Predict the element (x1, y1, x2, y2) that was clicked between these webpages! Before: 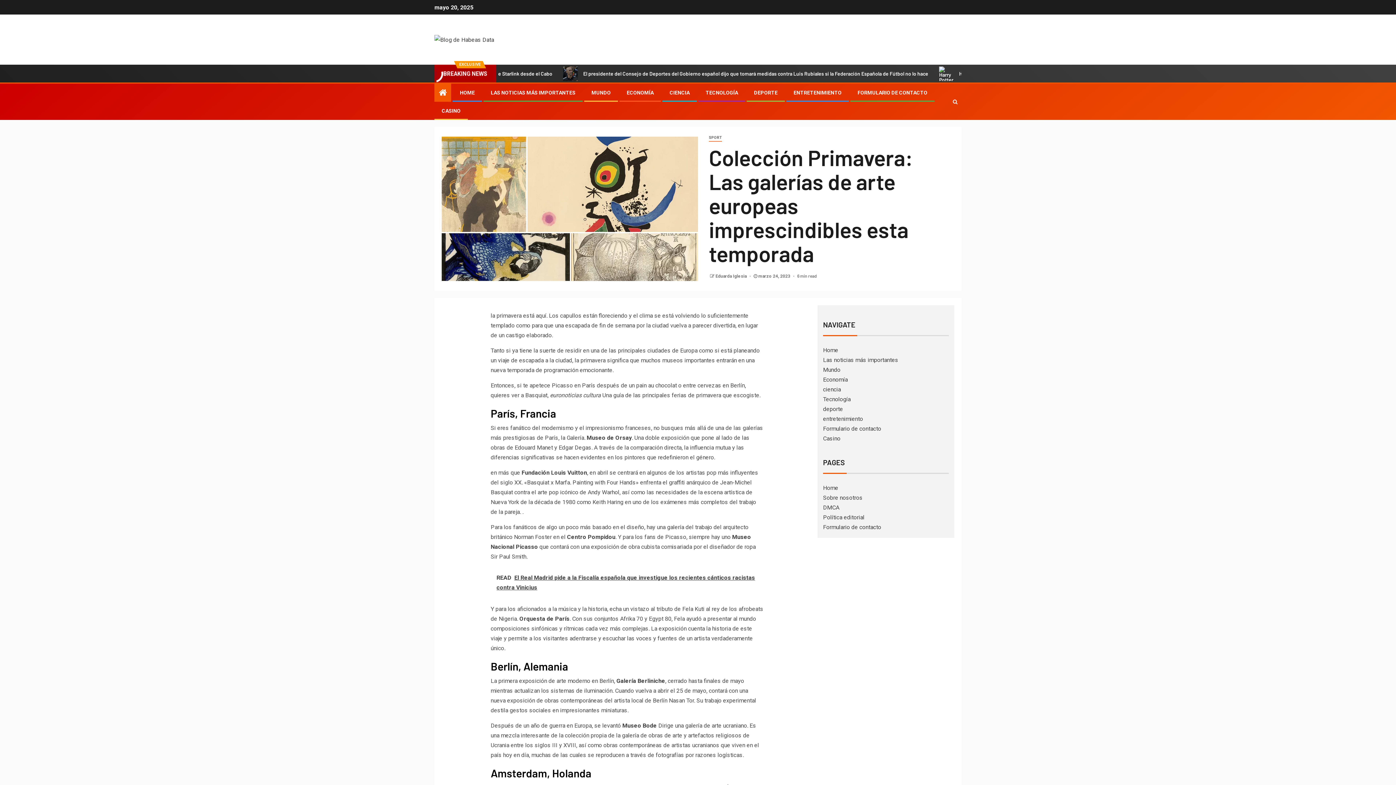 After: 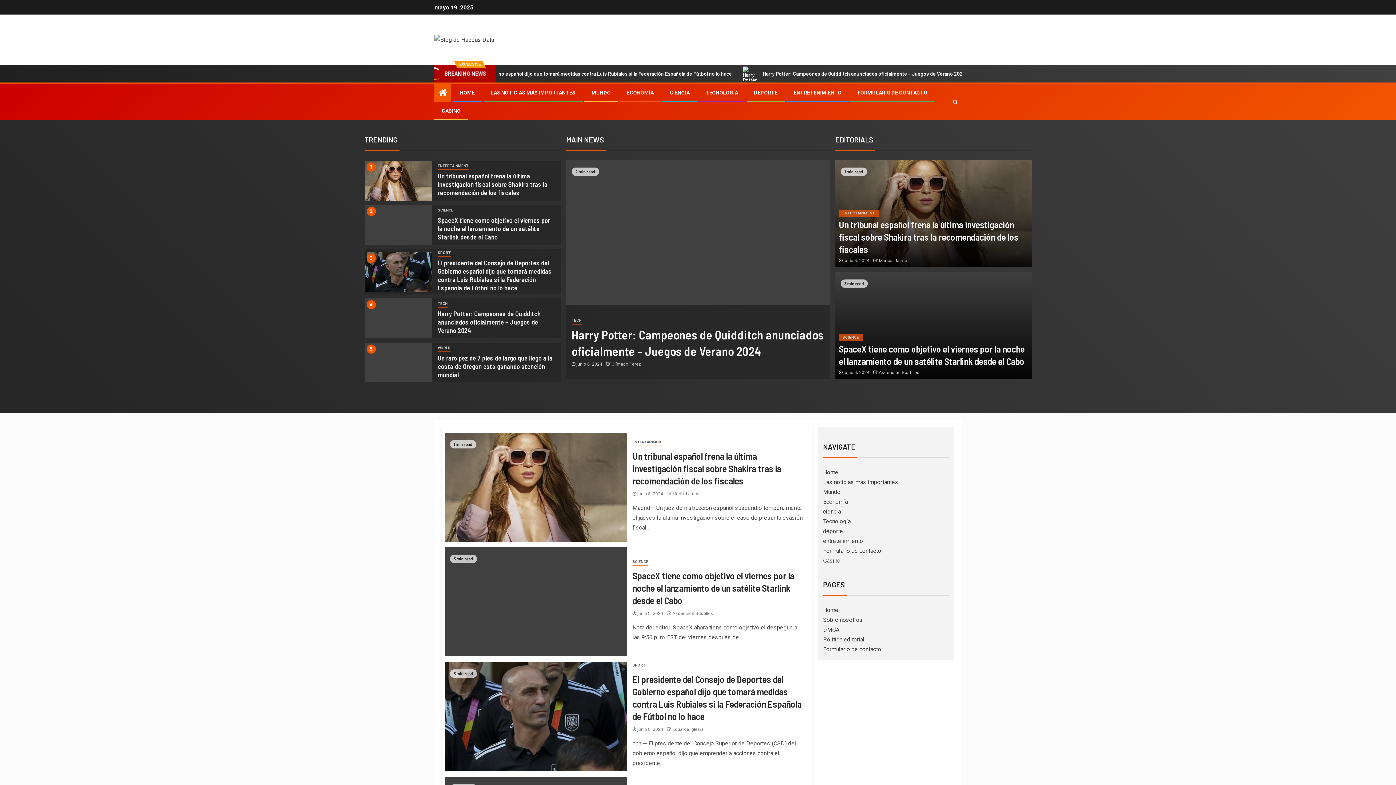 Action: bbox: (709, 134, 722, 141) label: SPORT